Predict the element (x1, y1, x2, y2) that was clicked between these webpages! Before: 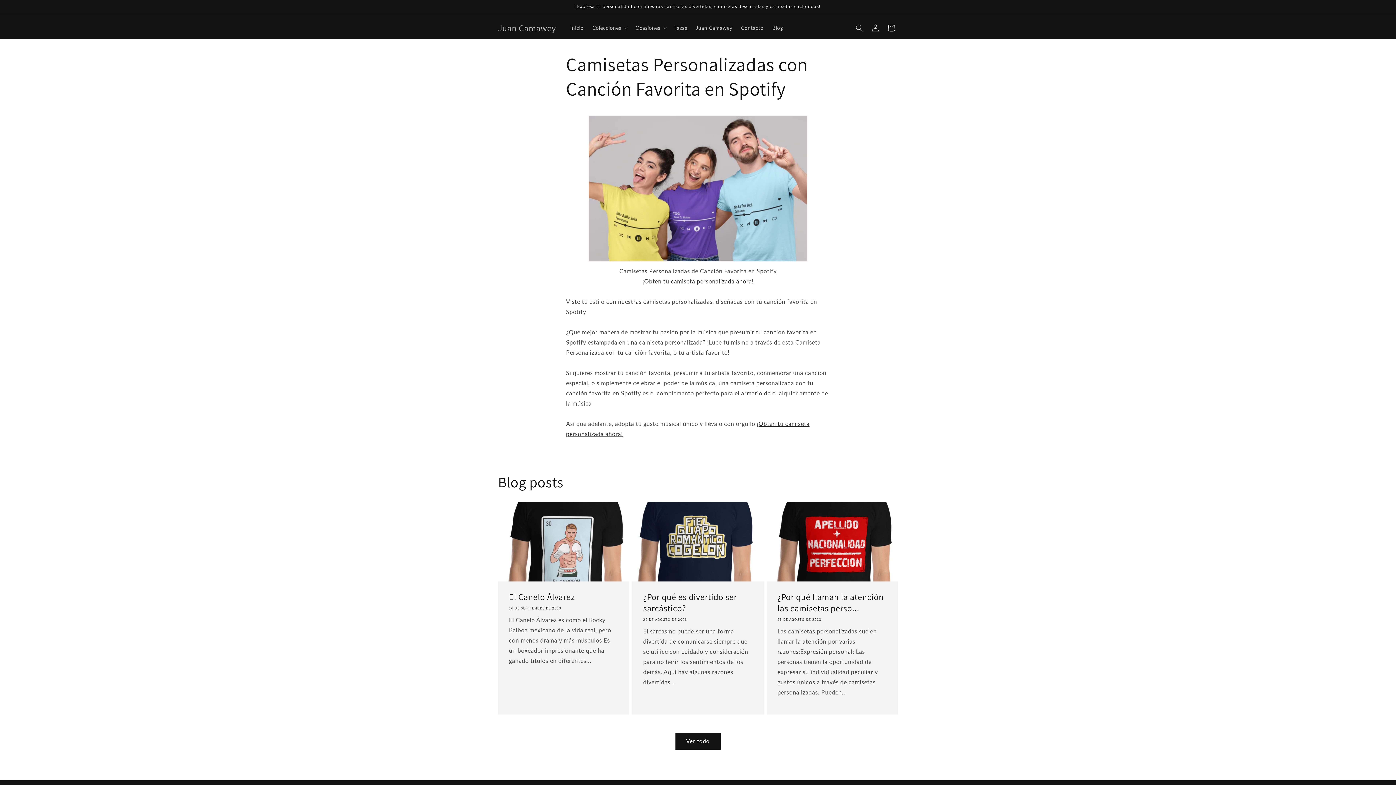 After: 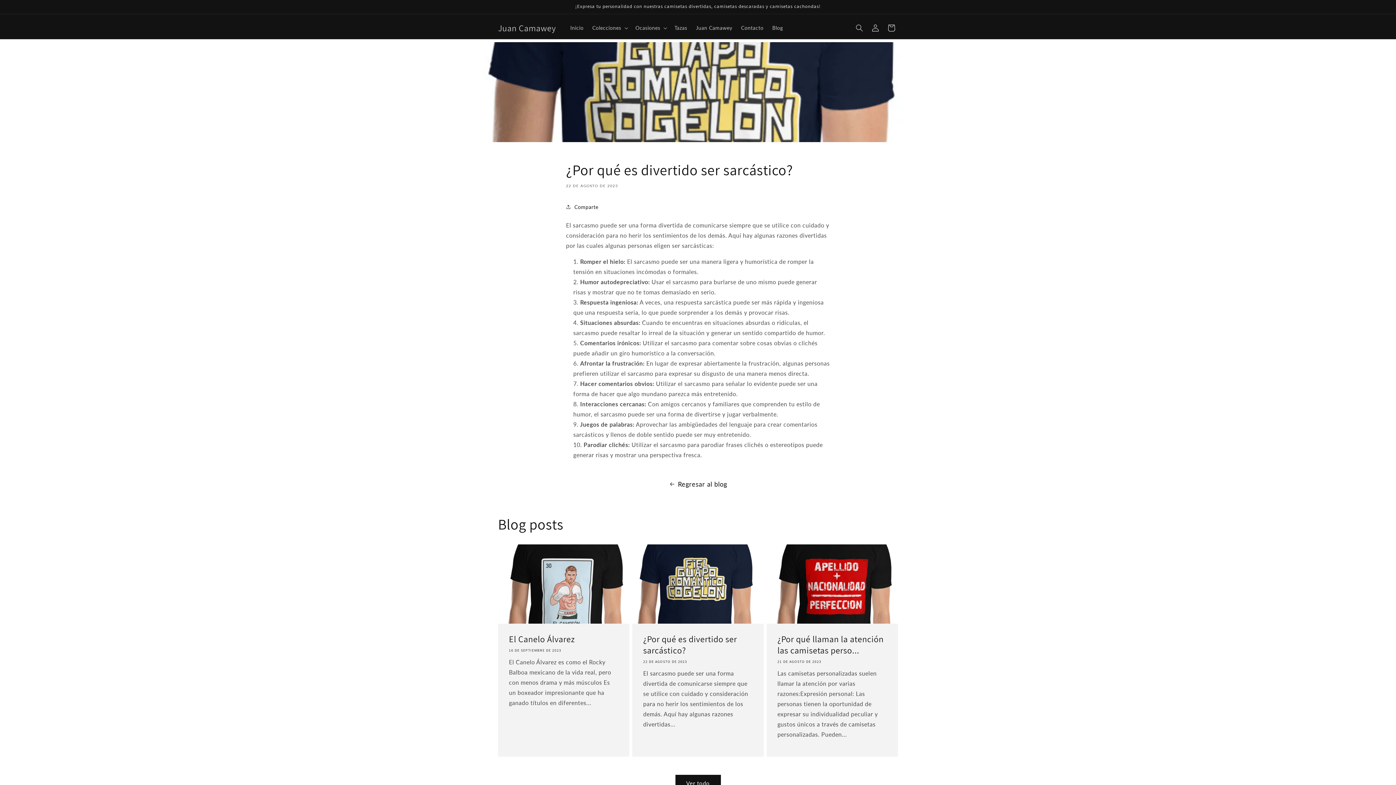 Action: label: ¿Por qué es divertido ser sarcástico? bbox: (643, 591, 752, 614)